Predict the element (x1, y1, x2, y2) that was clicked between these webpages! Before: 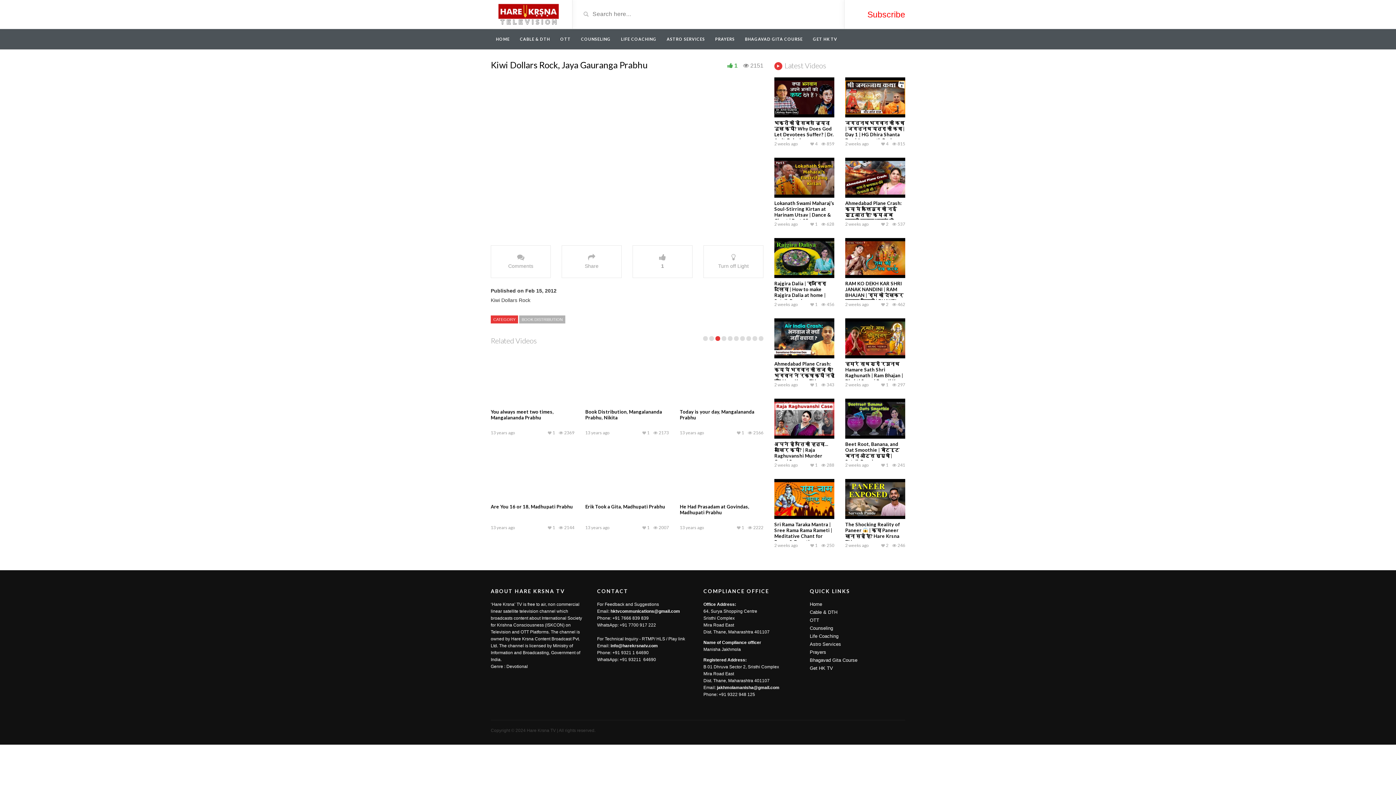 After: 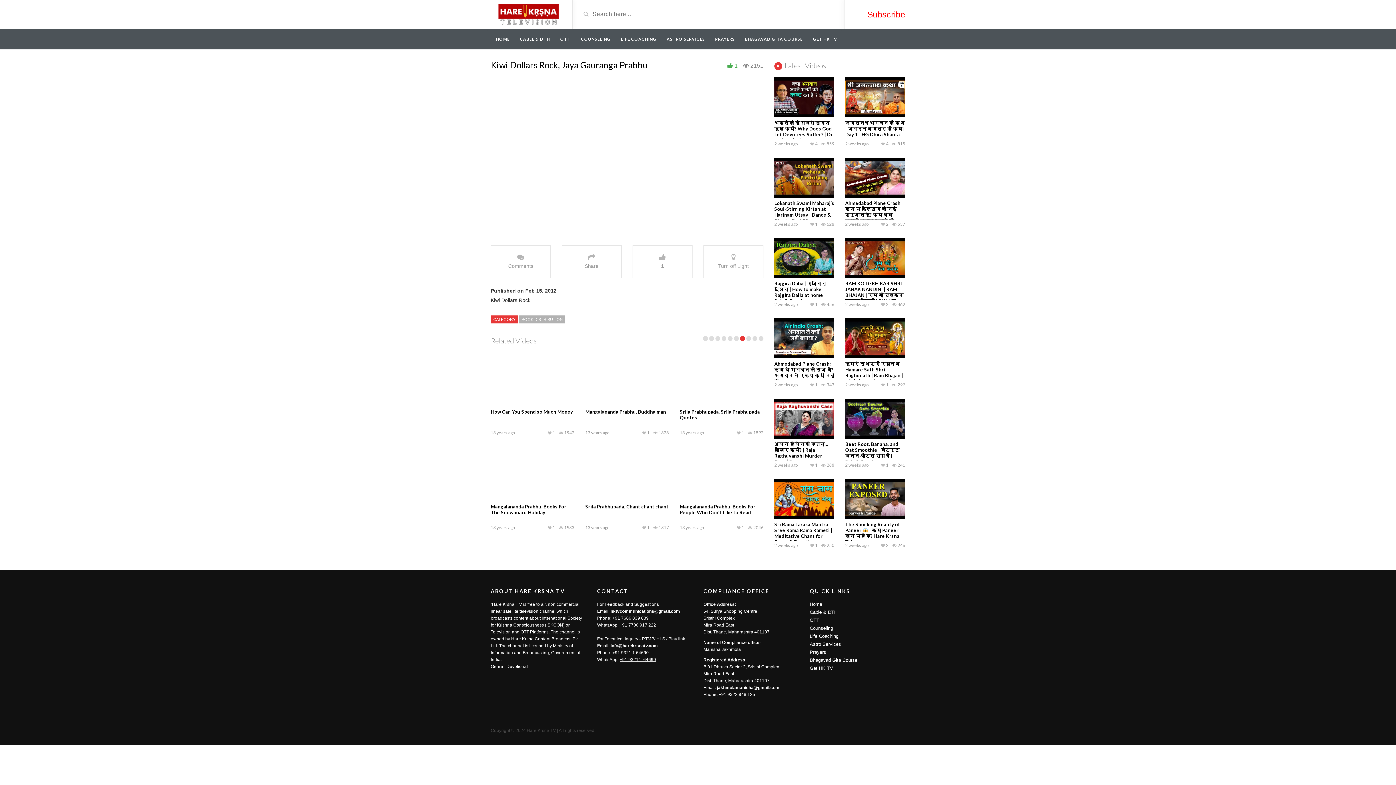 Action: bbox: (619, 657, 656, 662) label: +91 93211  64690